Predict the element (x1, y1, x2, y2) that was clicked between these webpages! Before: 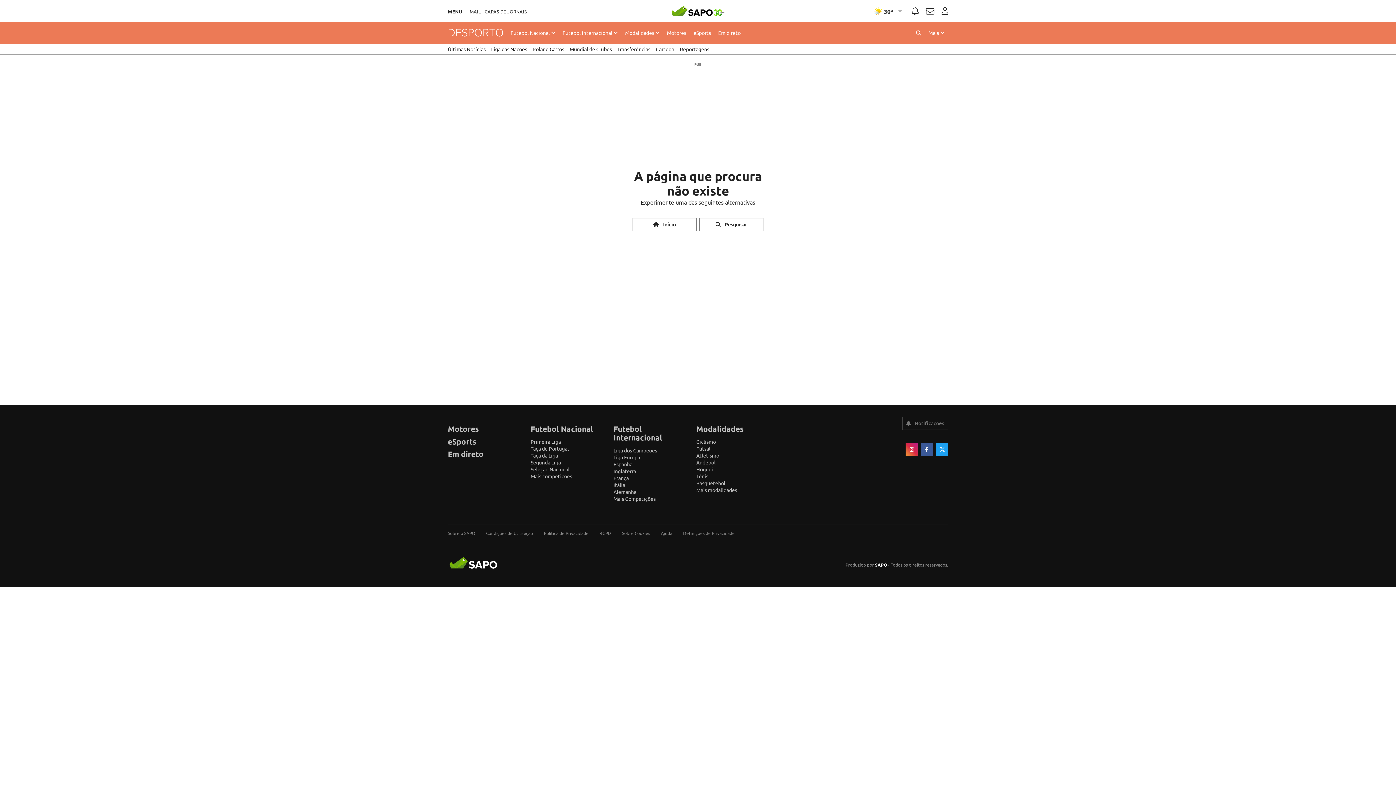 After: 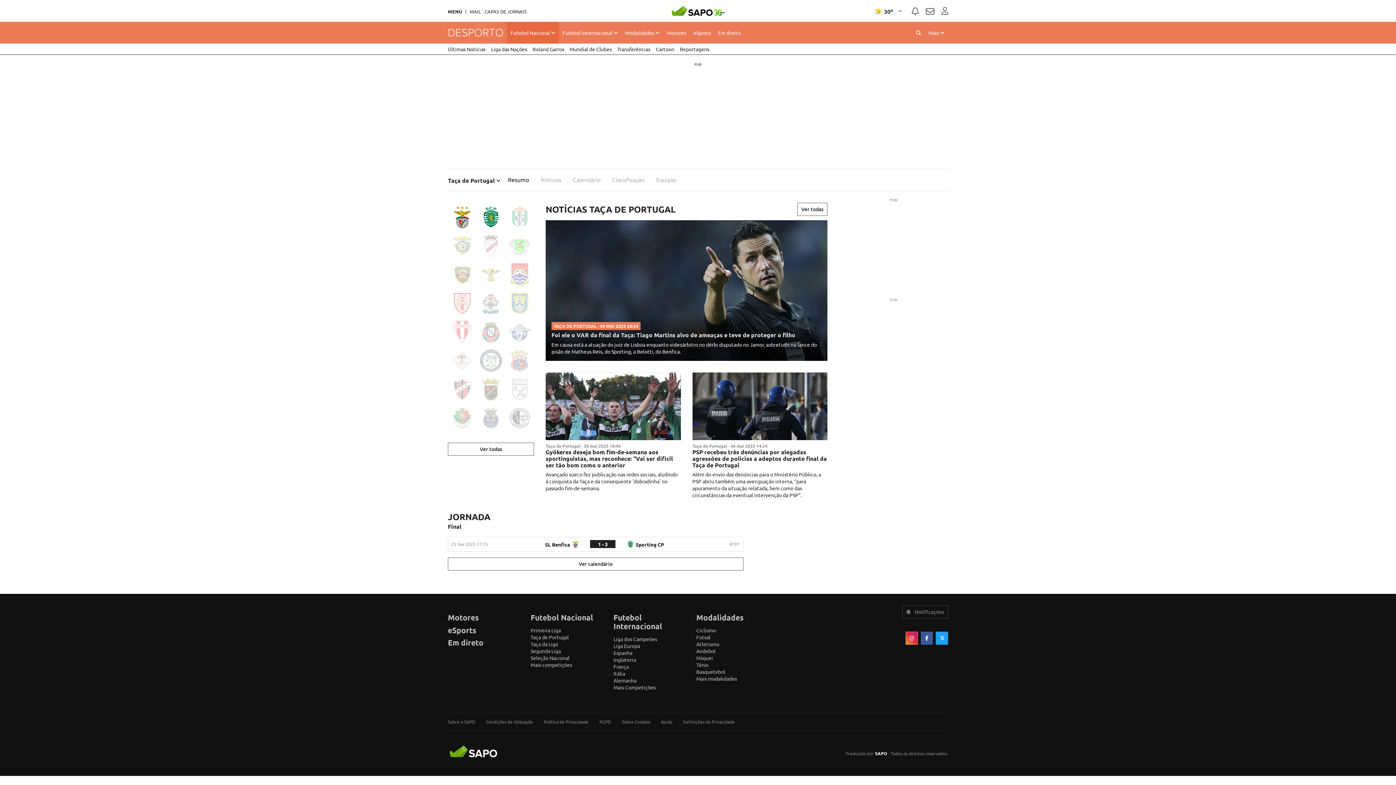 Action: label: Taça de Portugal bbox: (530, 445, 569, 452)